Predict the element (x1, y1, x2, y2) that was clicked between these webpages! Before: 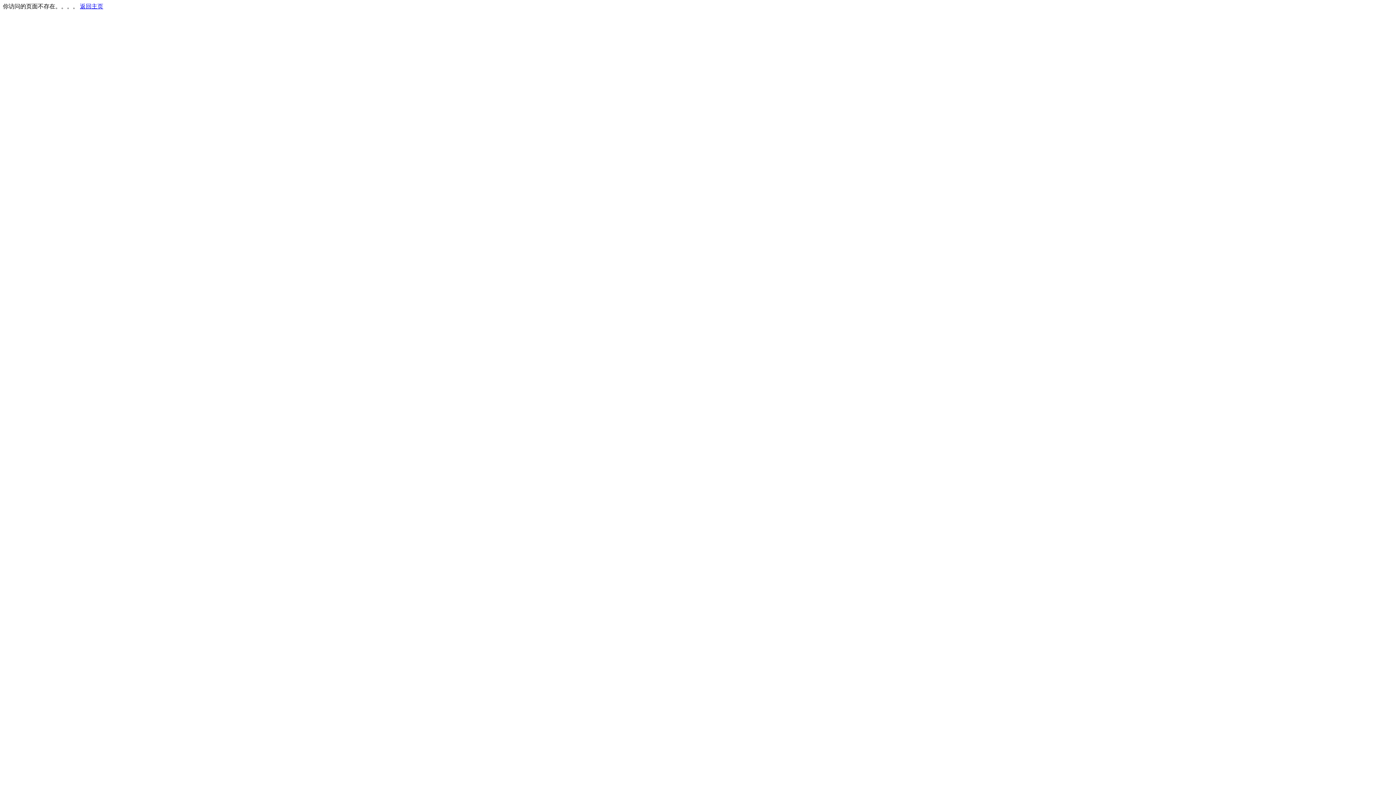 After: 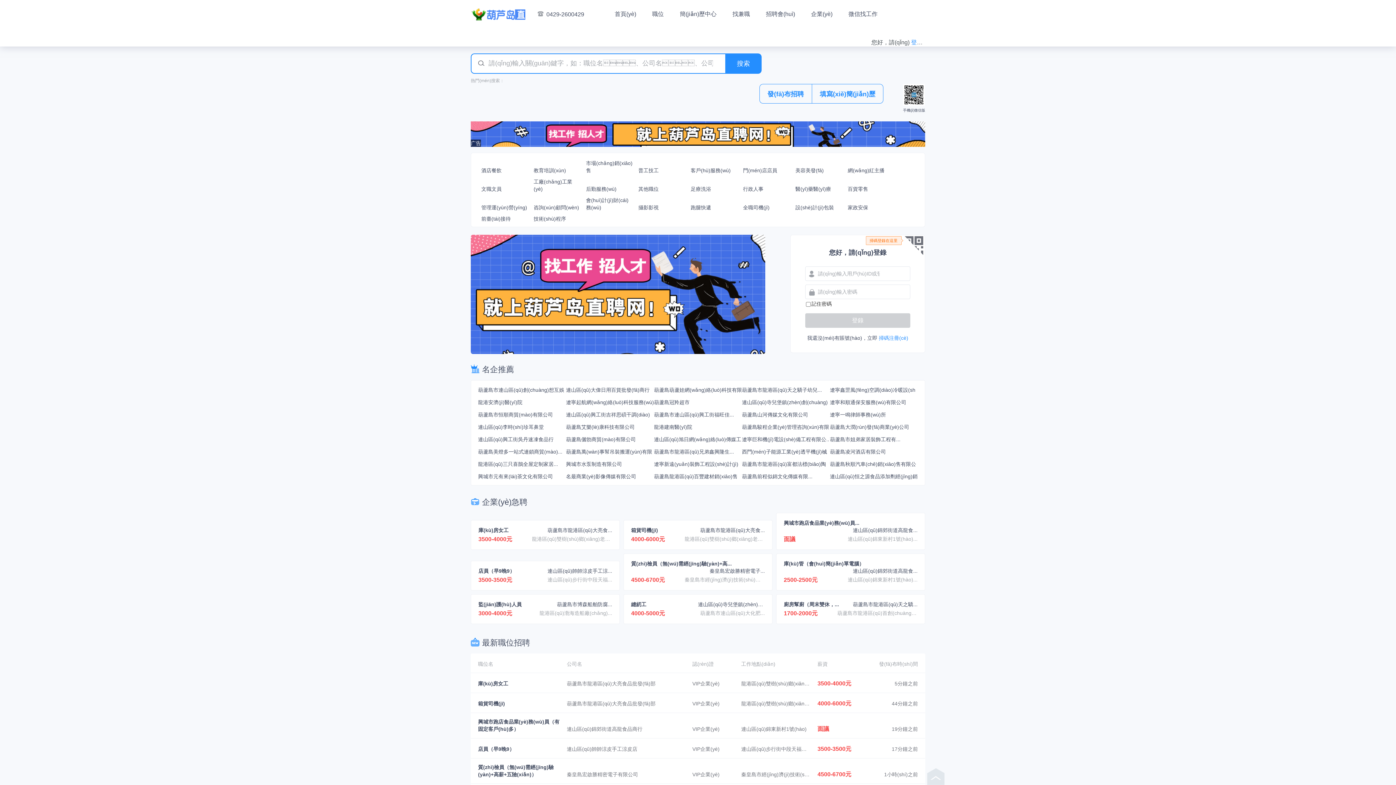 Action: bbox: (80, 3, 103, 9) label: 返回主页